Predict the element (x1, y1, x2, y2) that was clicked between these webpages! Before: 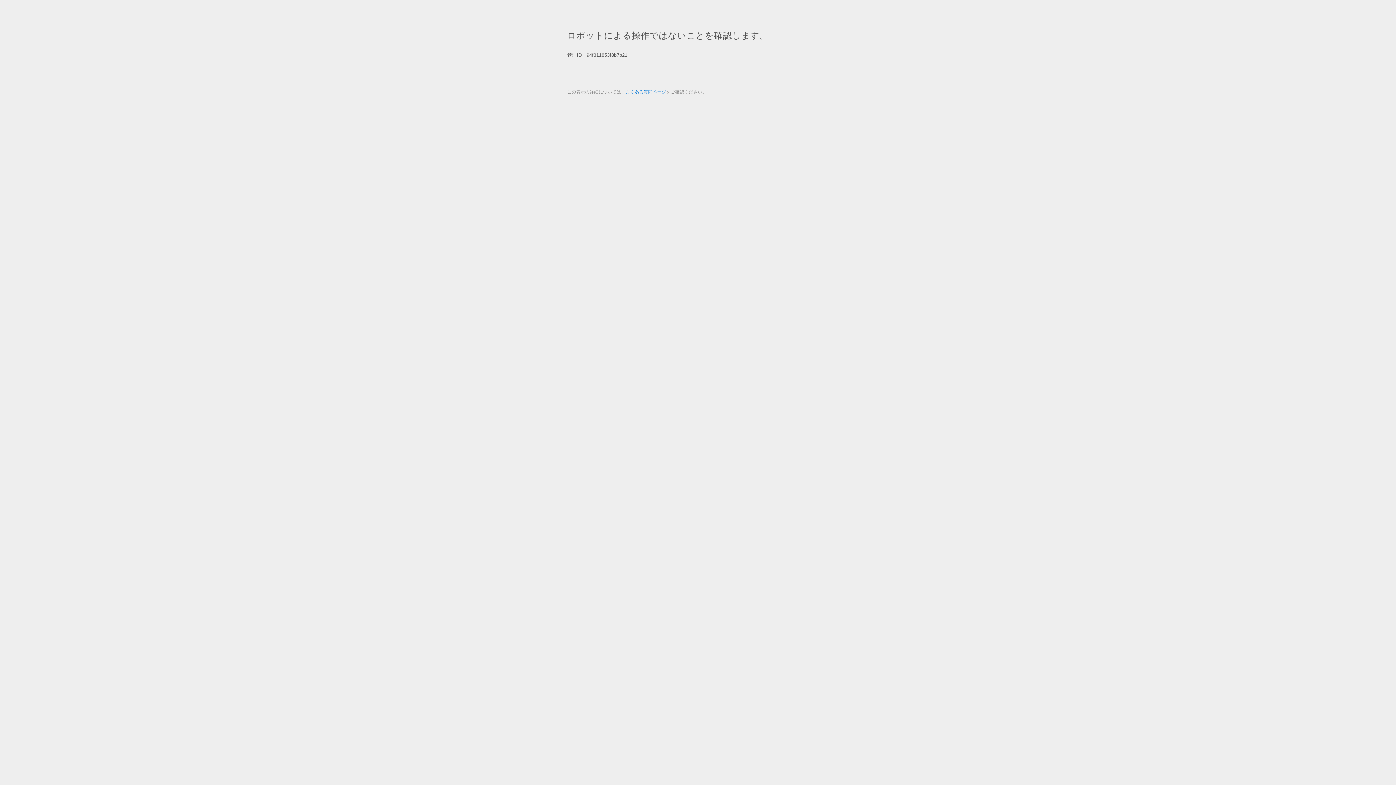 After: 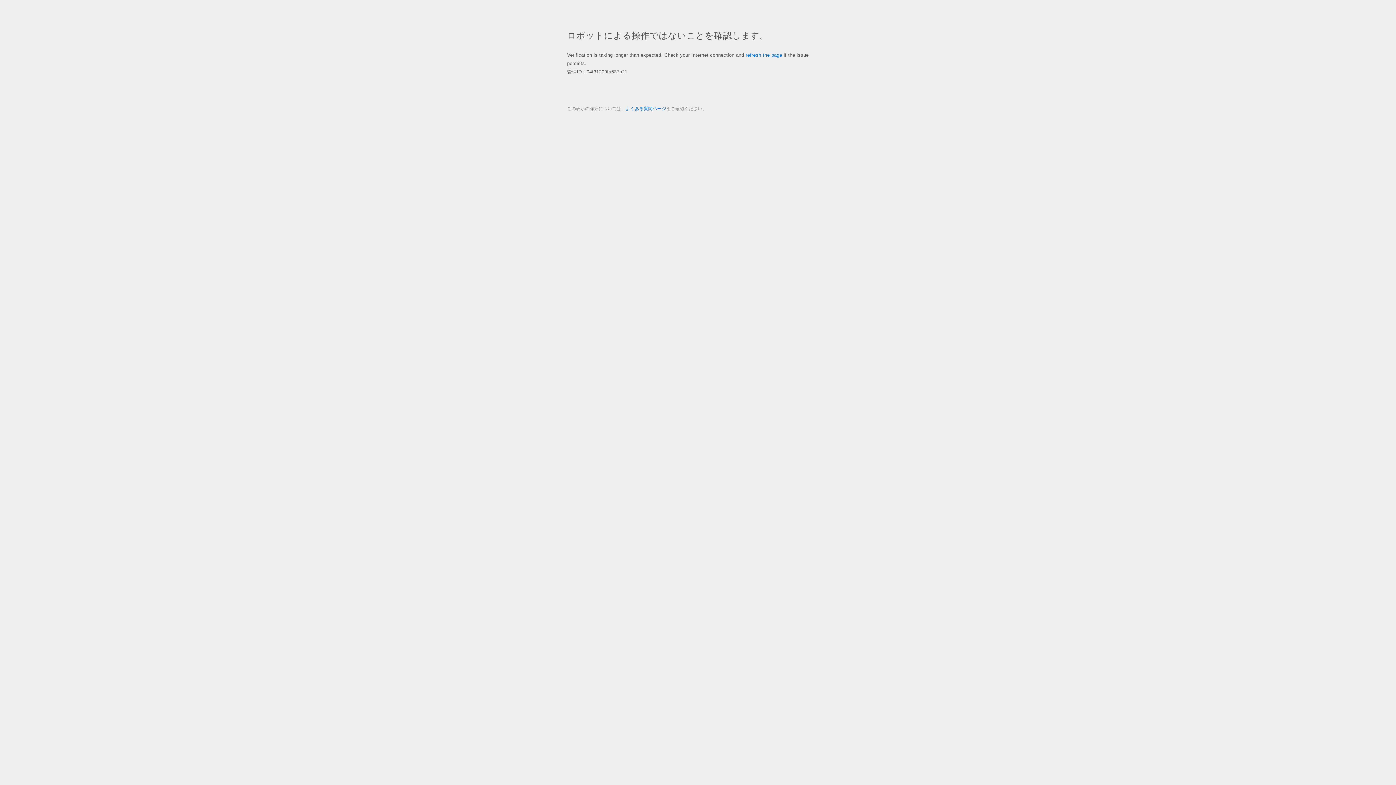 Action: label: よくある質問ページ bbox: (625, 89, 666, 94)